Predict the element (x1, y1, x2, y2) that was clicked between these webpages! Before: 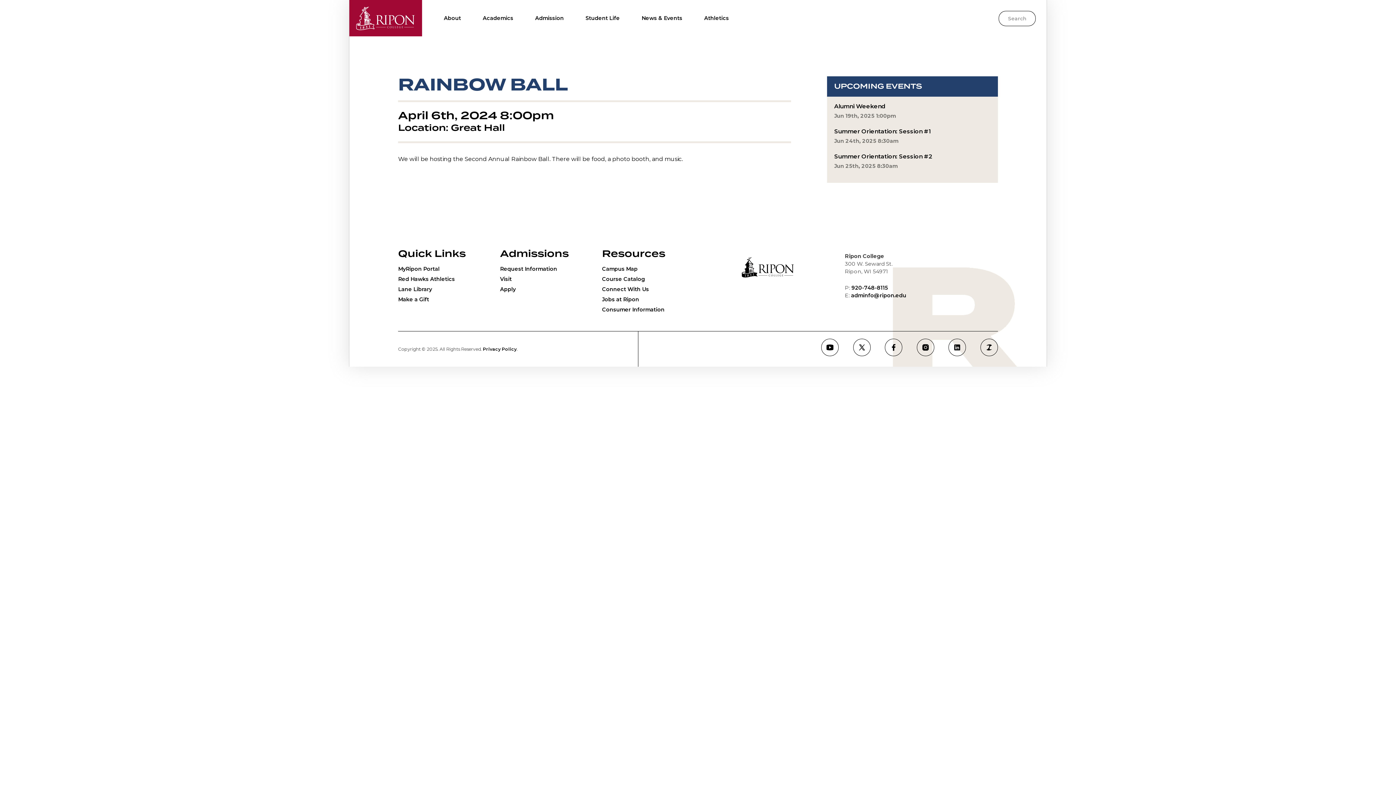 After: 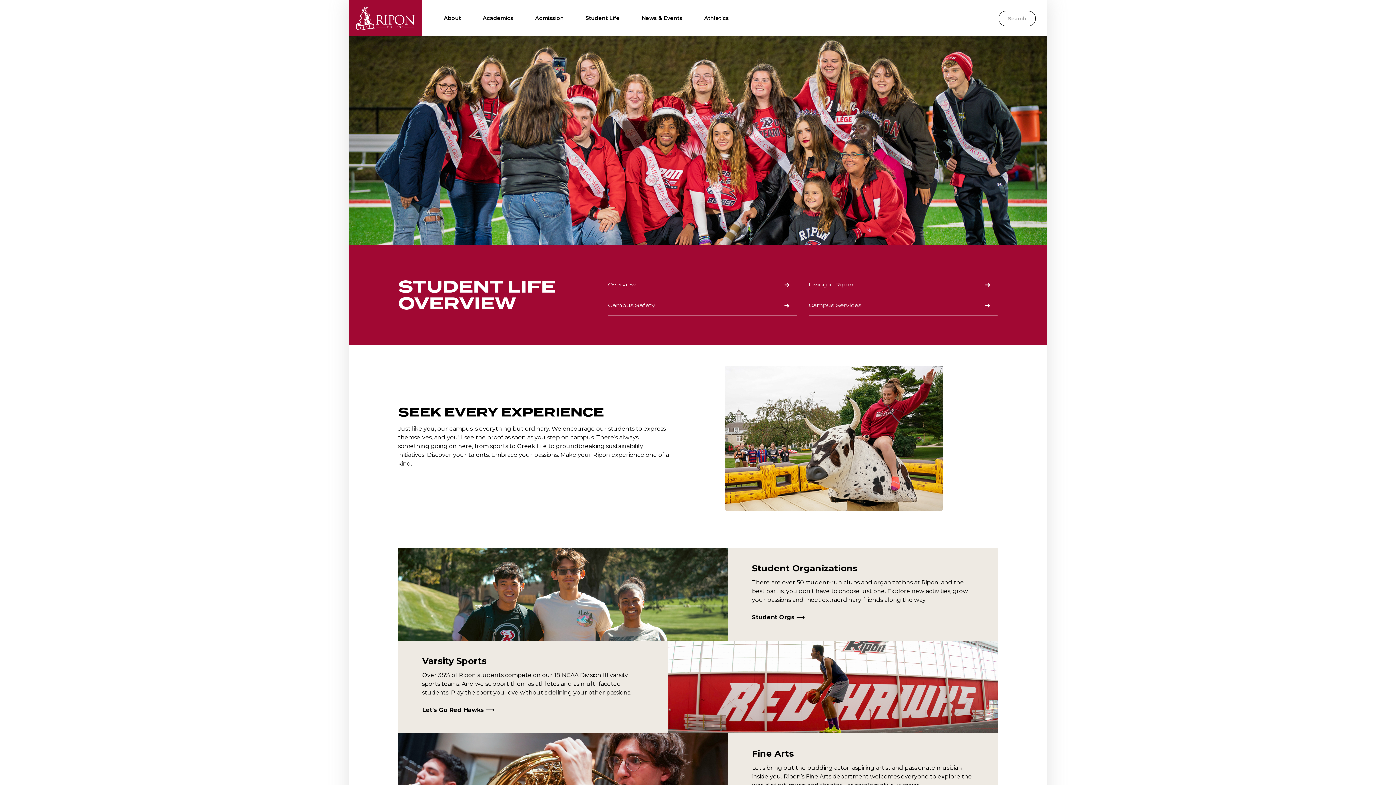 Action: label: Student Life bbox: (574, 0, 630, 36)